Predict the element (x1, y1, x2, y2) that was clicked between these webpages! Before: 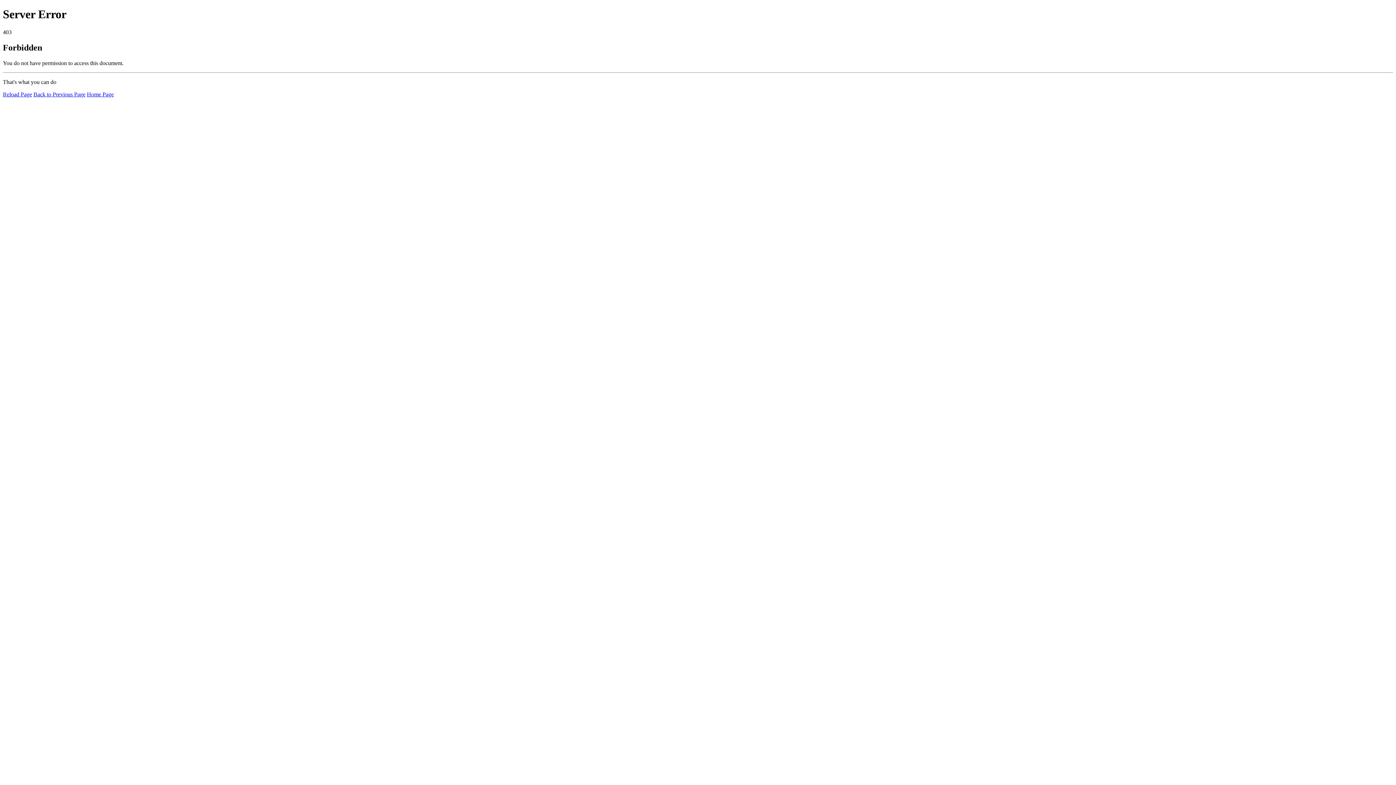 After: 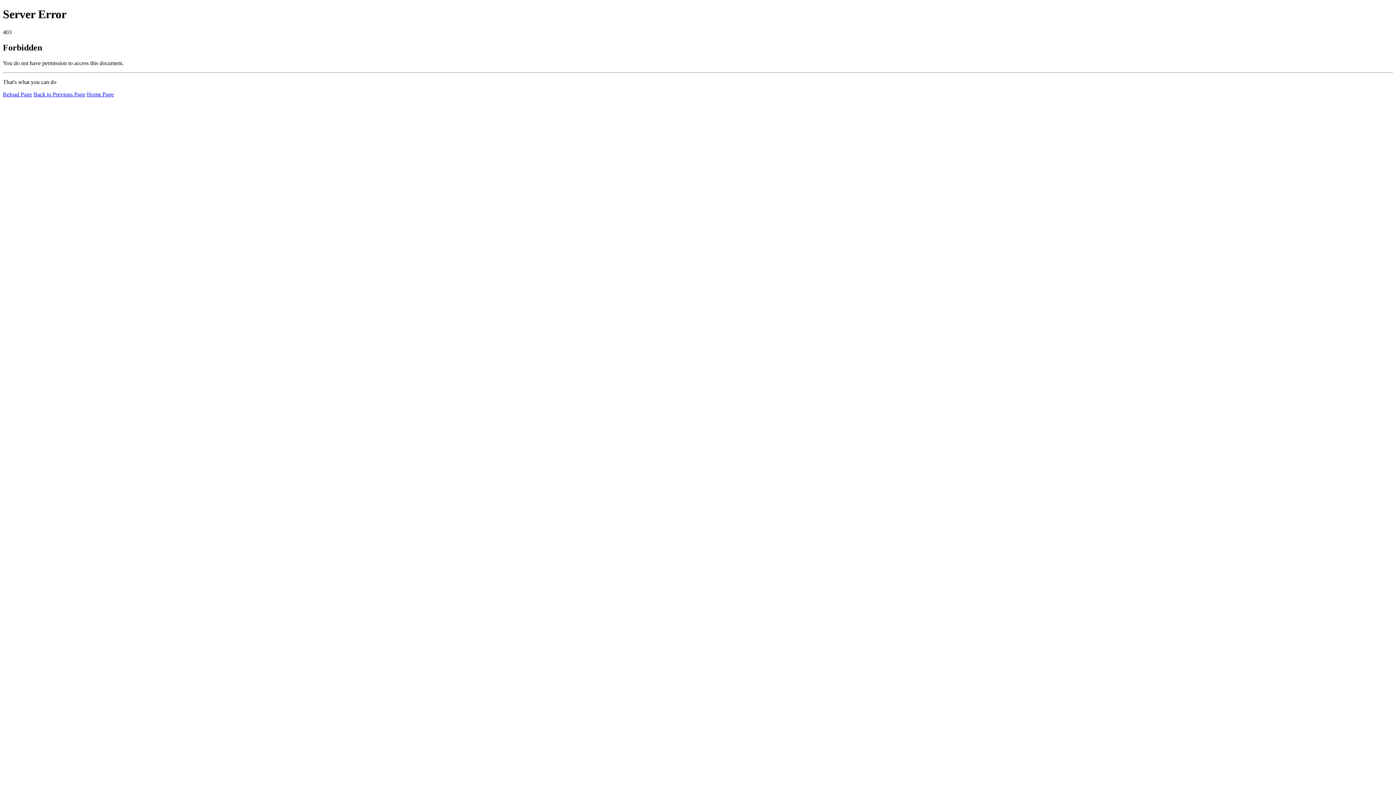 Action: label: Home Page bbox: (86, 91, 113, 97)